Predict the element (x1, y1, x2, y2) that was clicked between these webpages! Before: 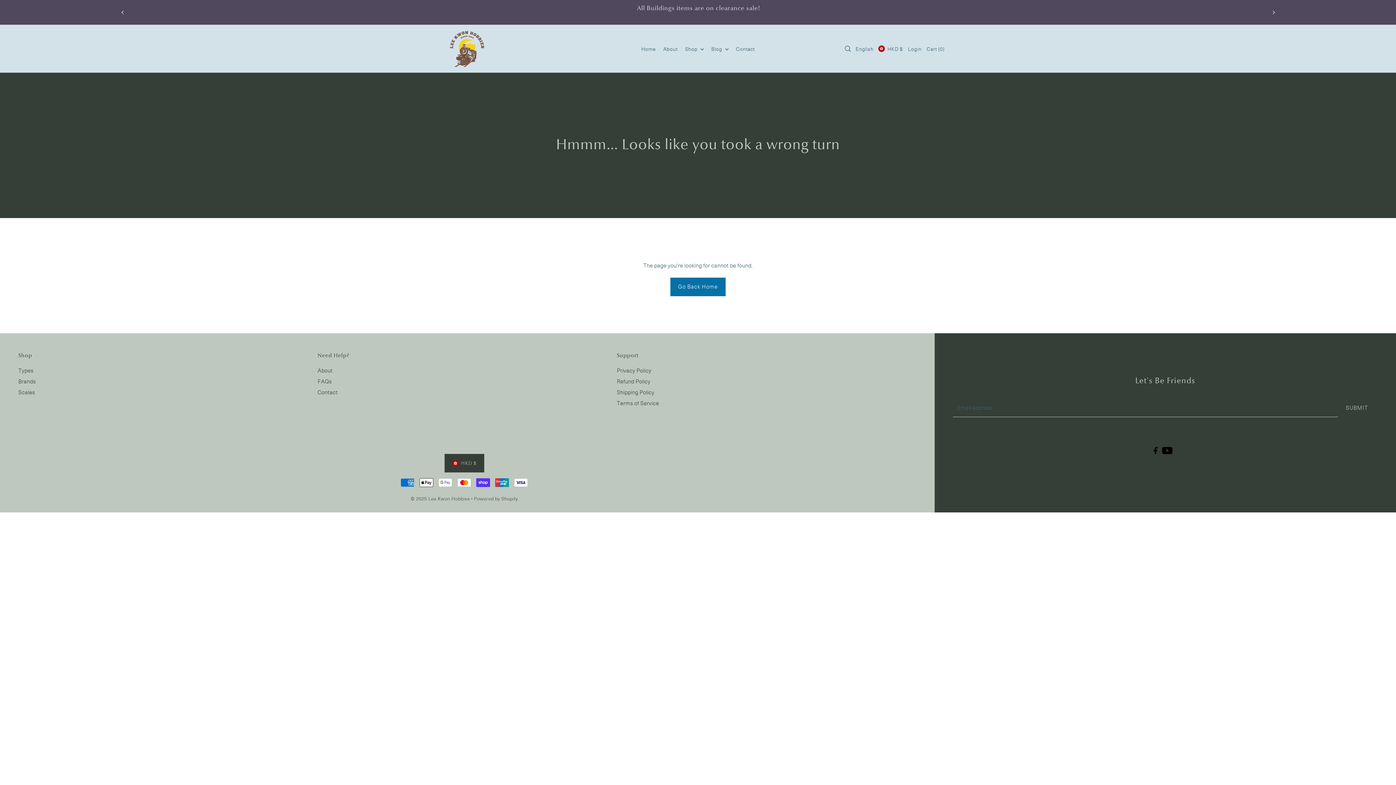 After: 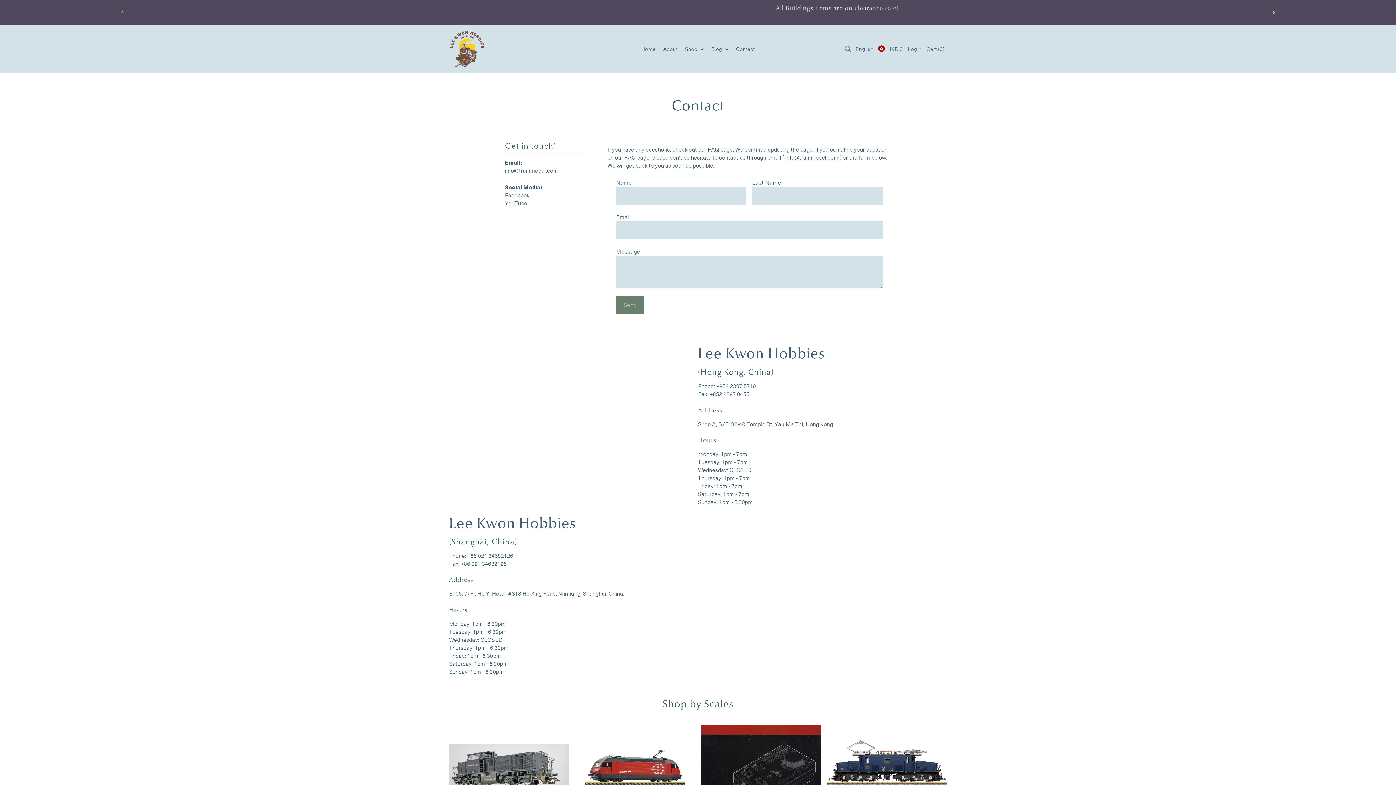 Action: label: Contact bbox: (732, 37, 758, 59)